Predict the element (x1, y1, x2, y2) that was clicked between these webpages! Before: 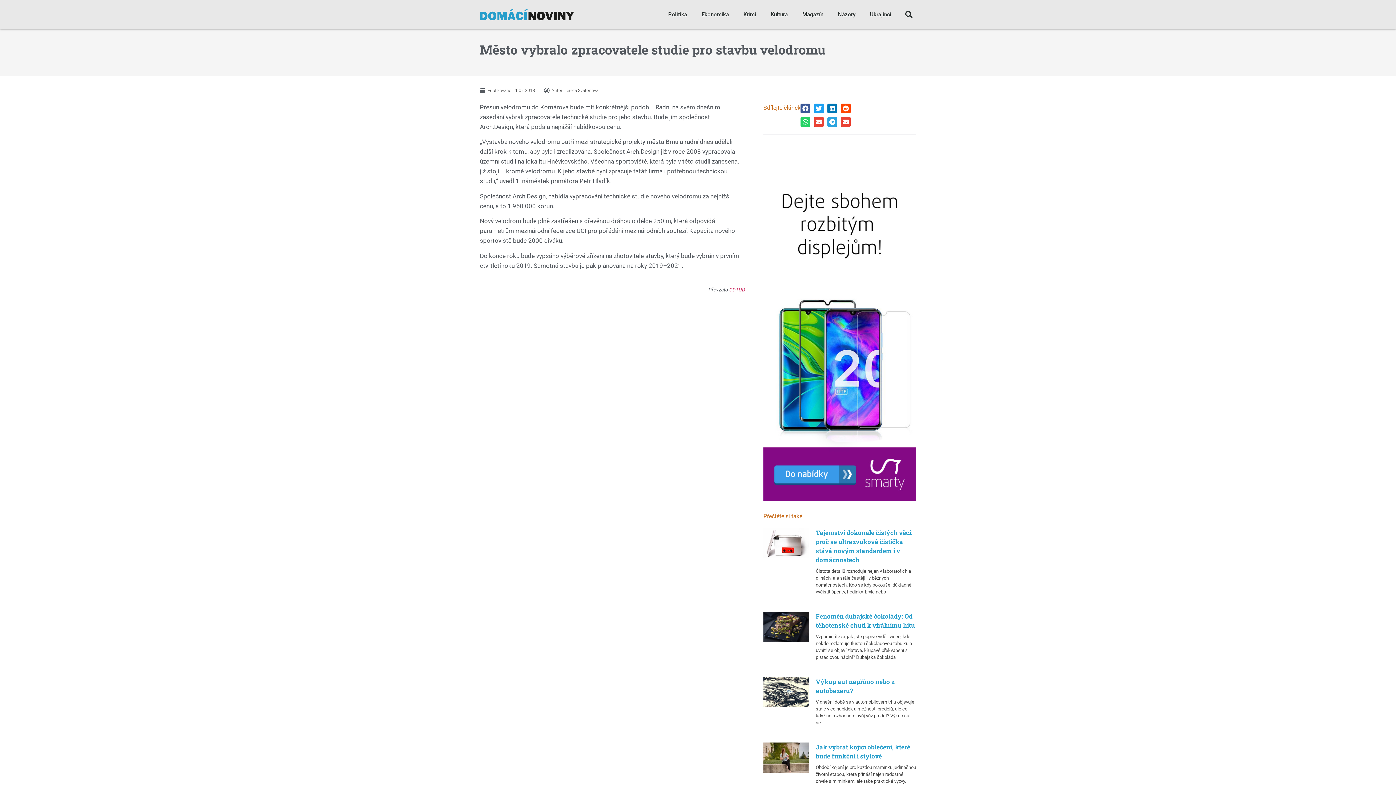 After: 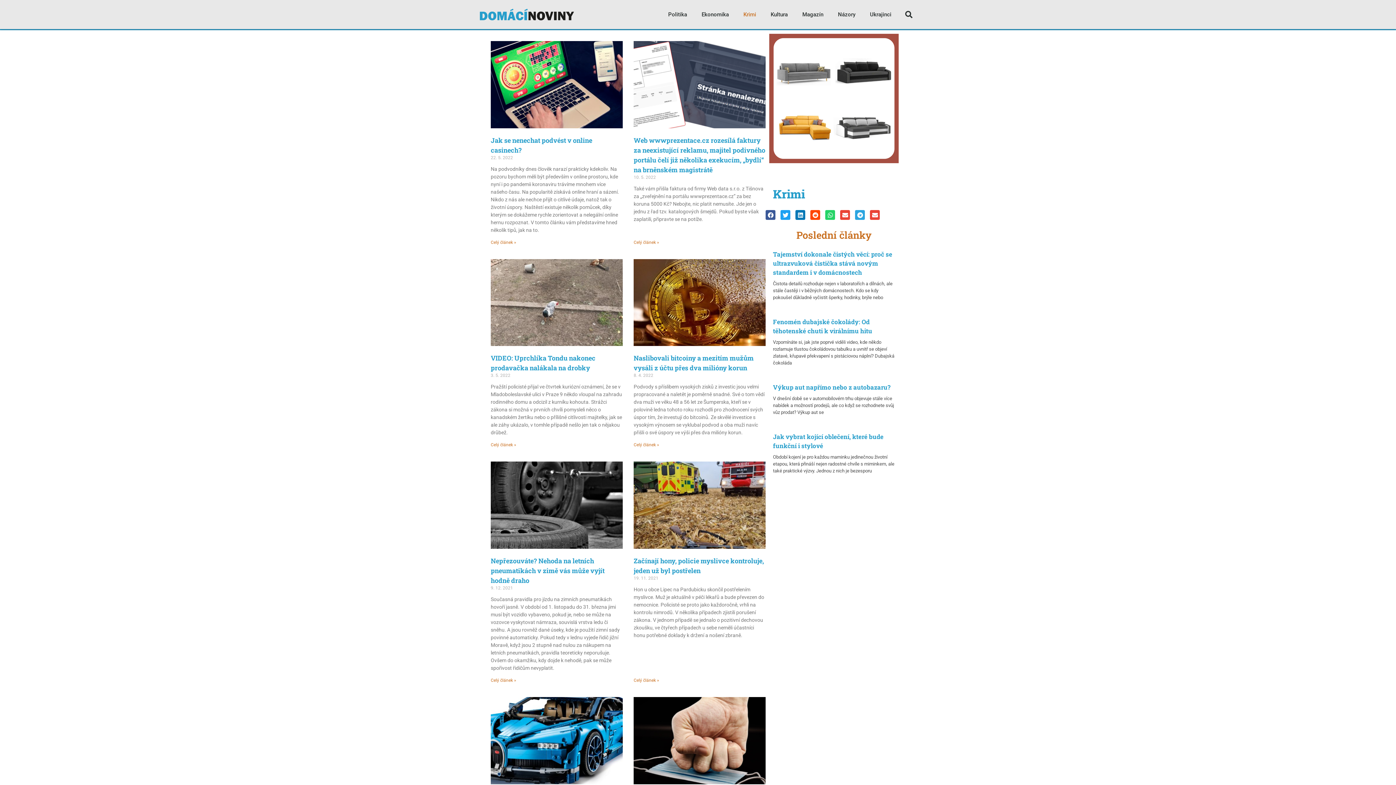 Action: bbox: (736, 6, 763, 22) label: Krimi